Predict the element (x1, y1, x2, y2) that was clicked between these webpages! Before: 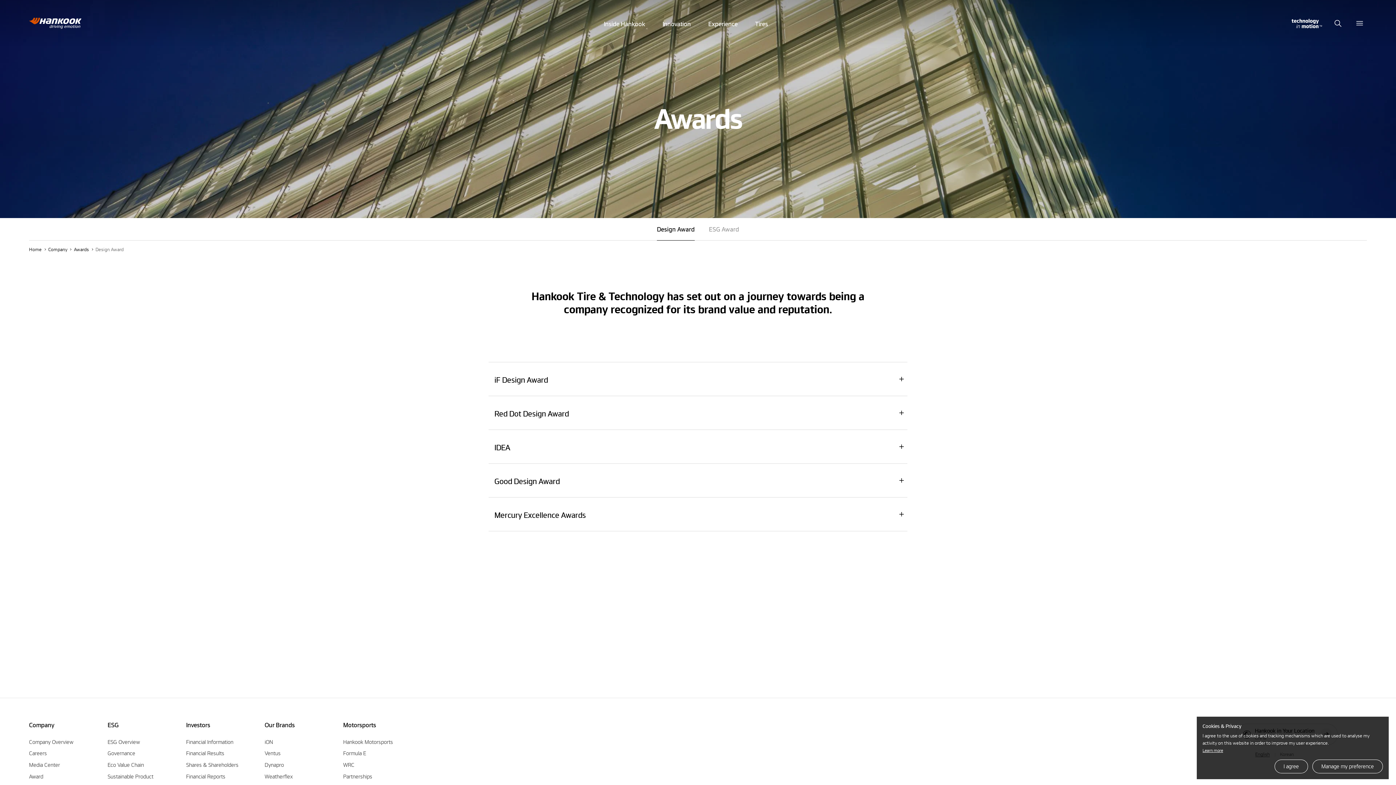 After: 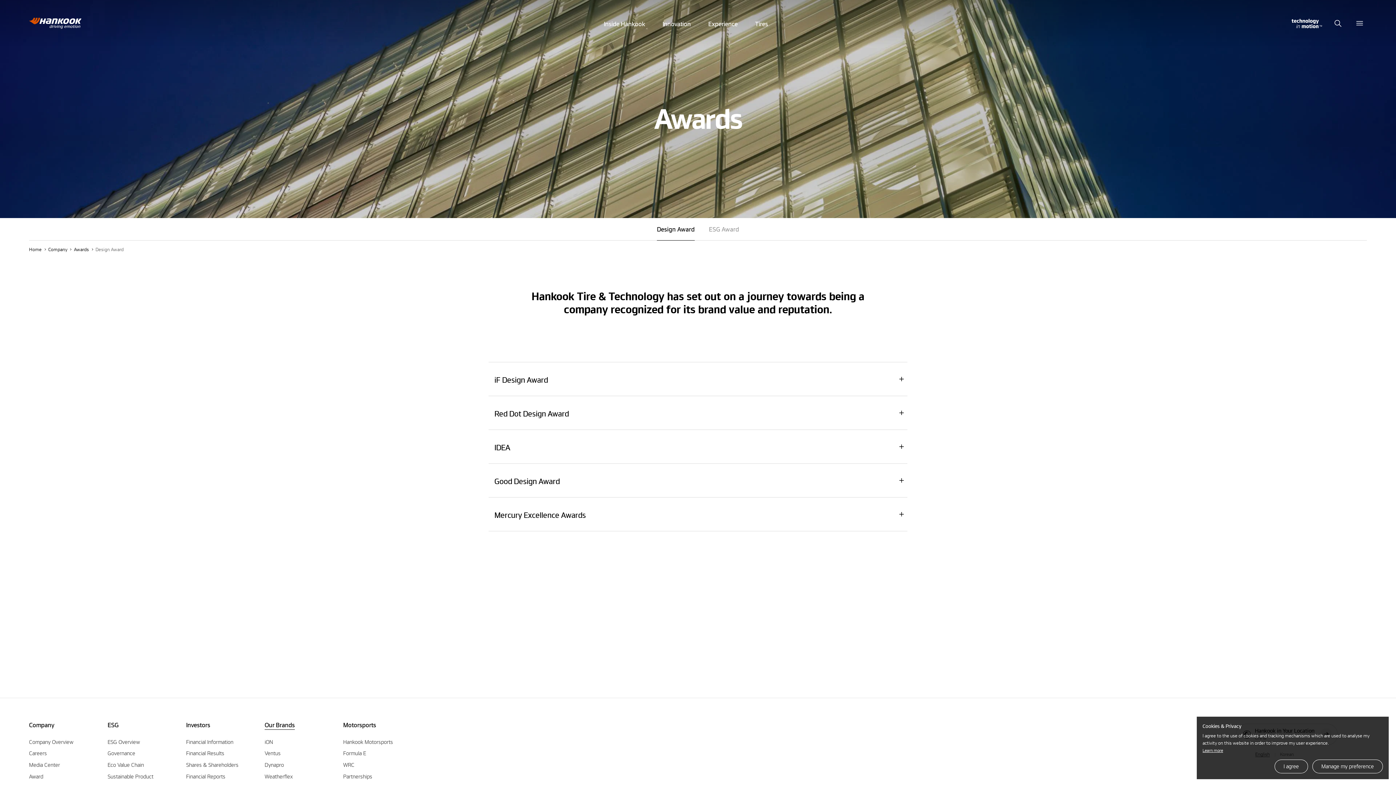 Action: bbox: (264, 718, 294, 731) label: Our Brands